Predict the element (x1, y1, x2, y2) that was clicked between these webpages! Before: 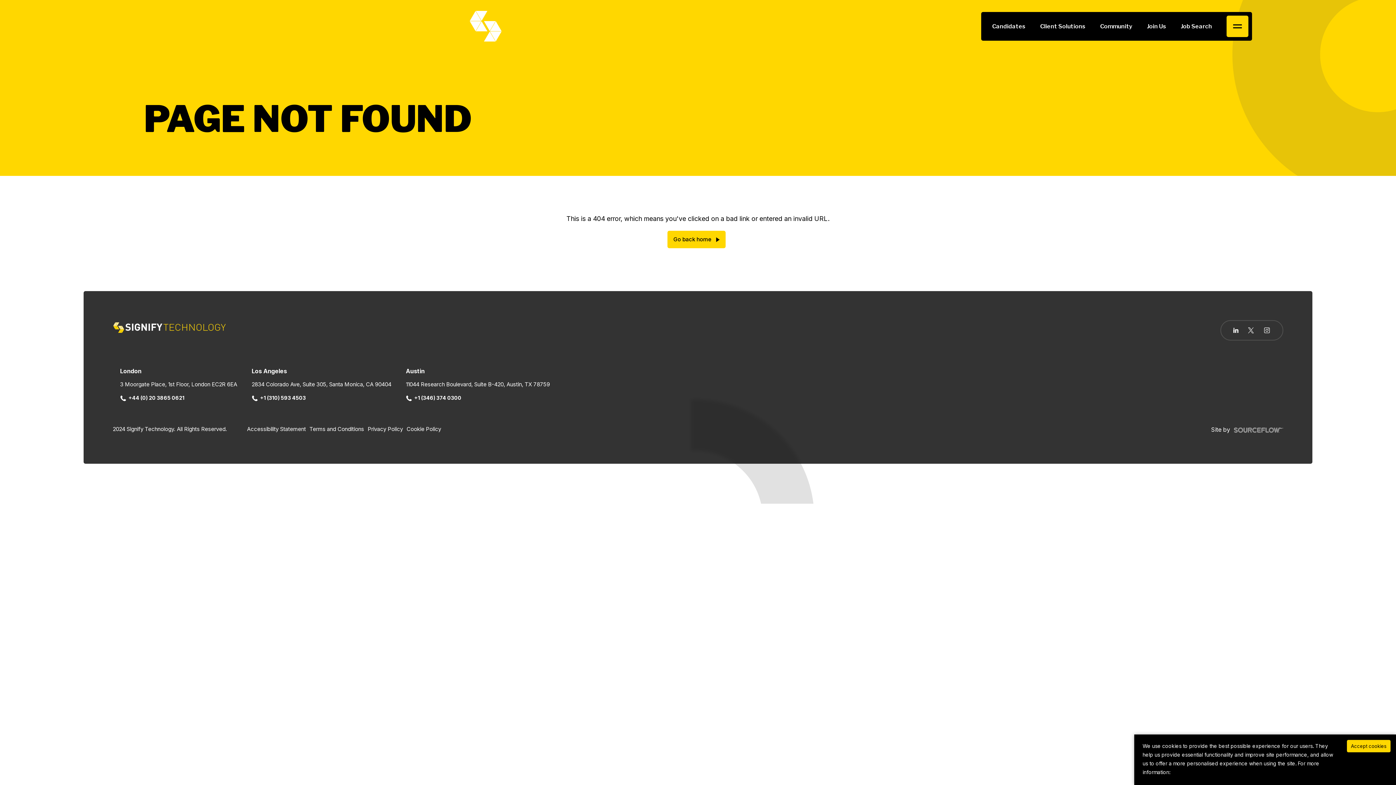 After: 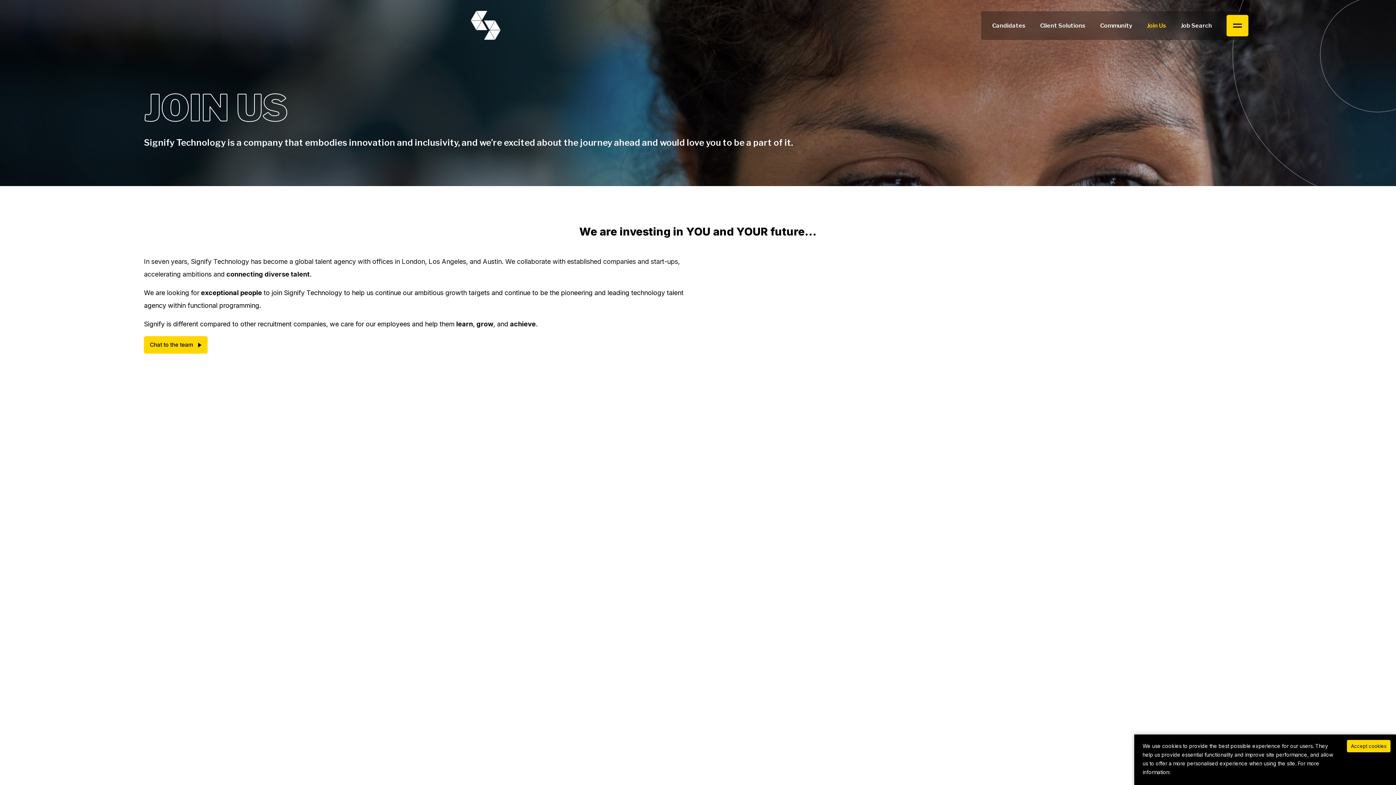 Action: bbox: (1147, 22, 1166, 29) label: Join Us